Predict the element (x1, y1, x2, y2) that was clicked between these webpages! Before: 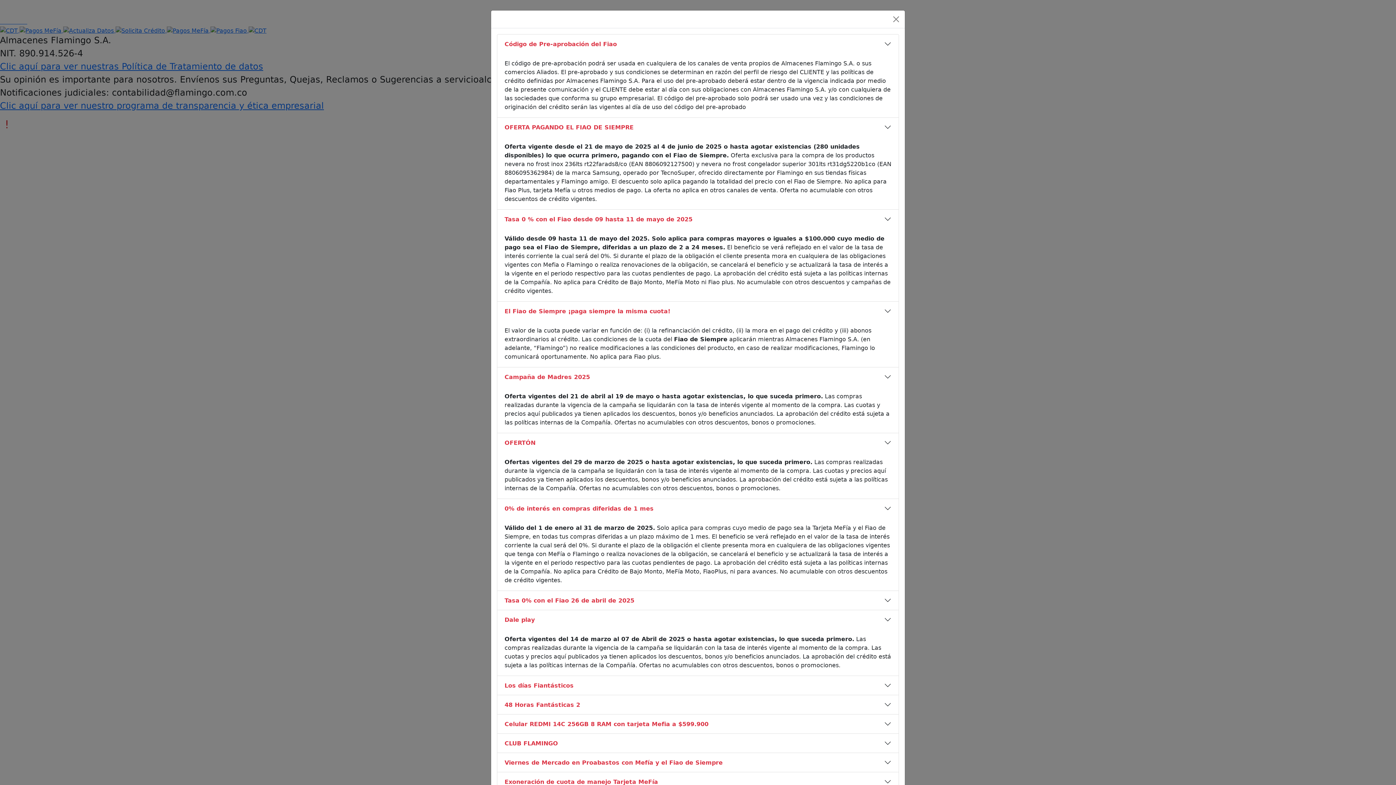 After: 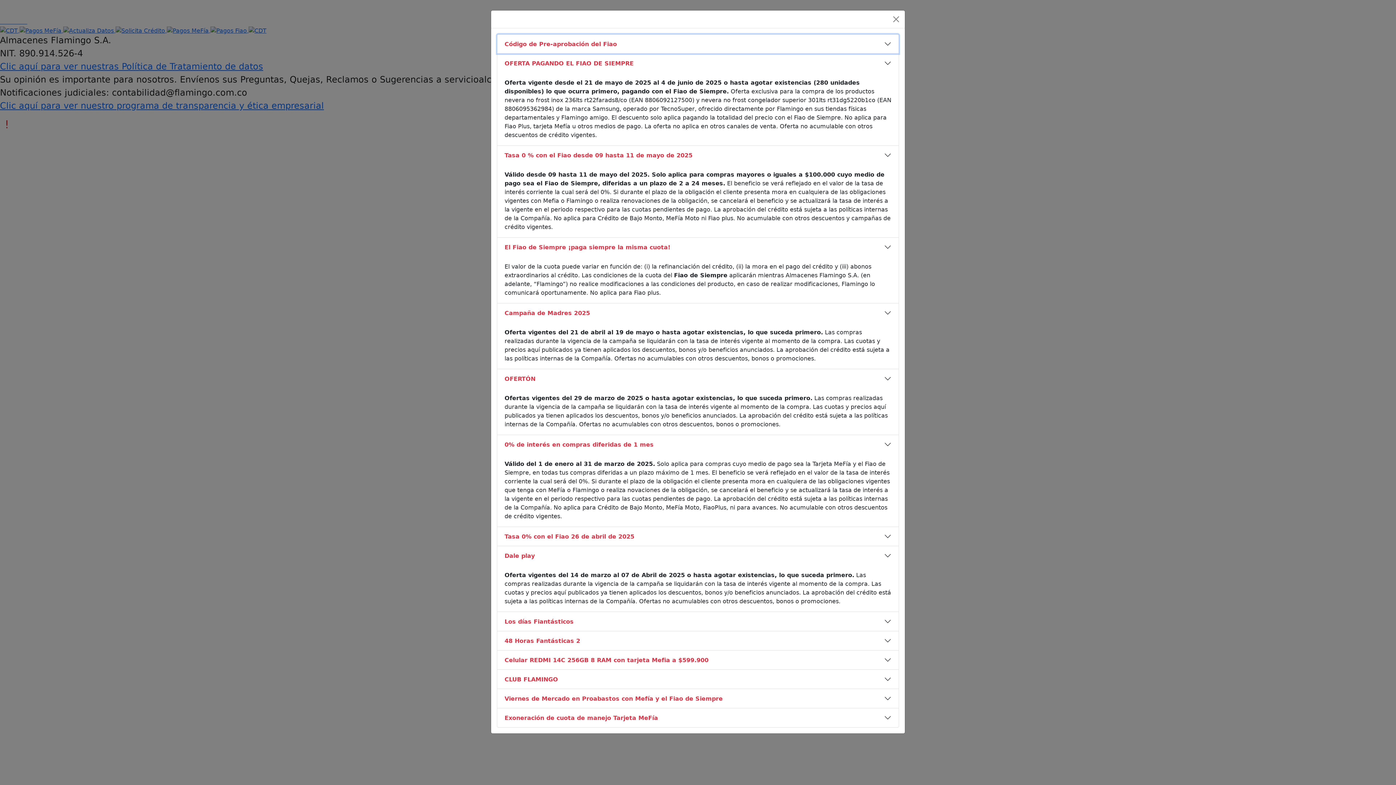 Action: label: Código de Pre-aprobación del Fiao bbox: (497, 34, 898, 53)